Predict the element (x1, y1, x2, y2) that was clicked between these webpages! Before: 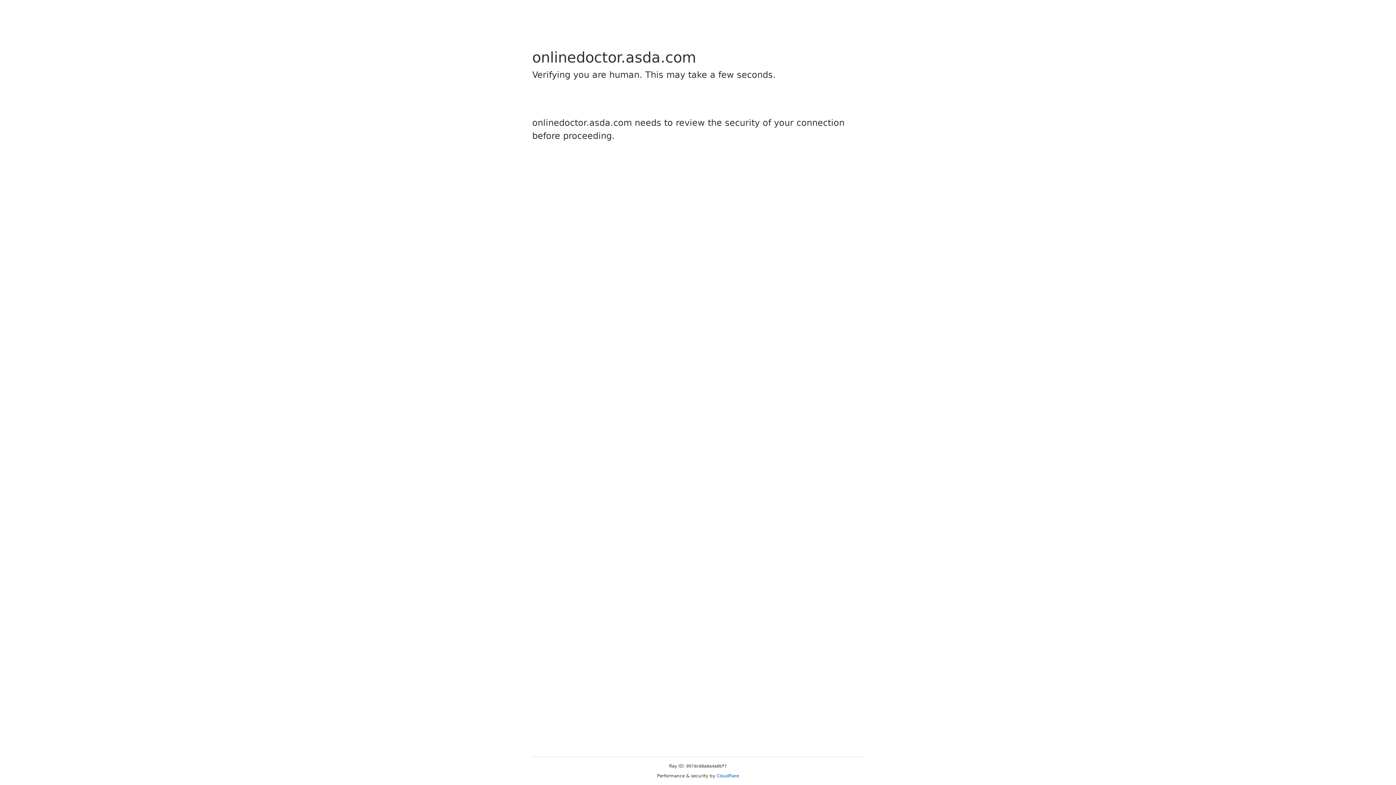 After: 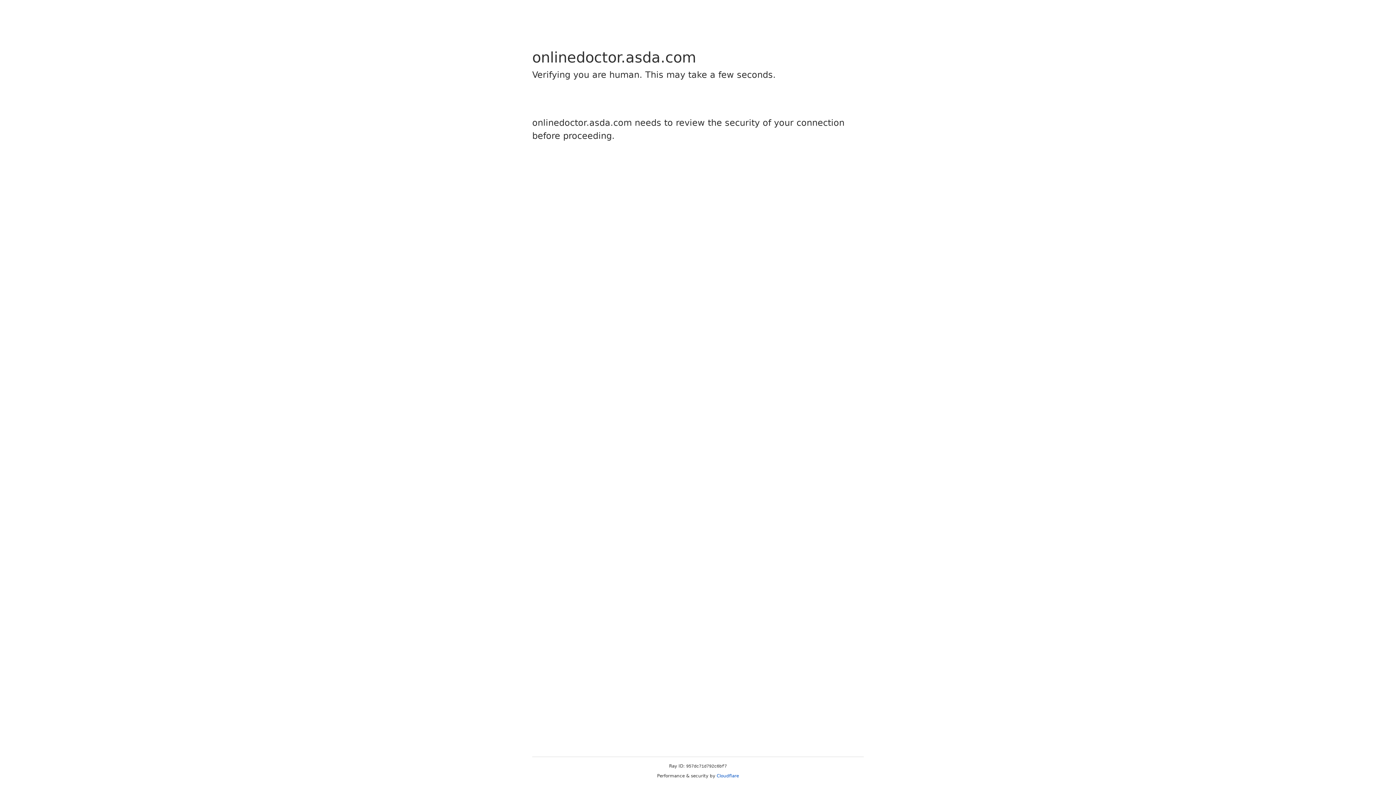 Action: label: Cloudflare bbox: (716, 773, 739, 778)